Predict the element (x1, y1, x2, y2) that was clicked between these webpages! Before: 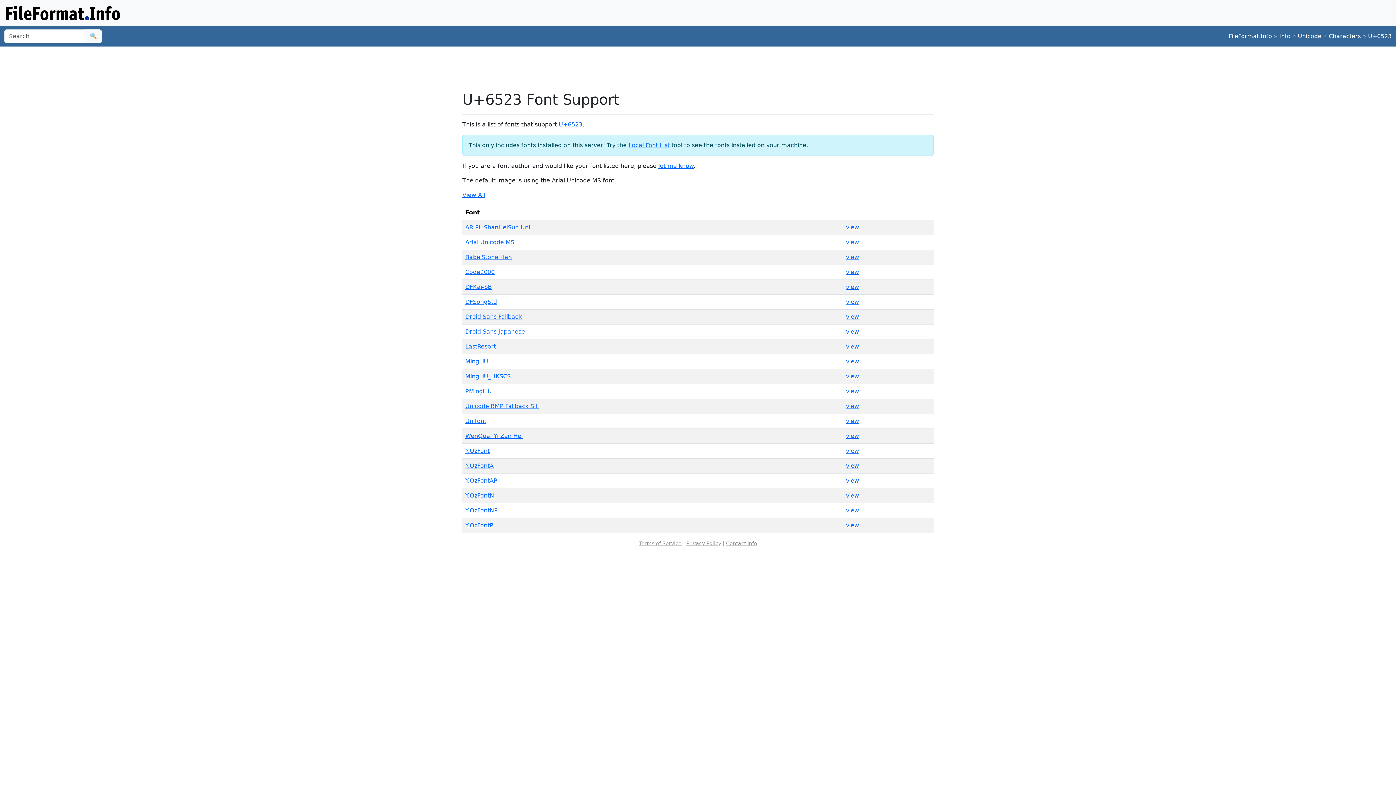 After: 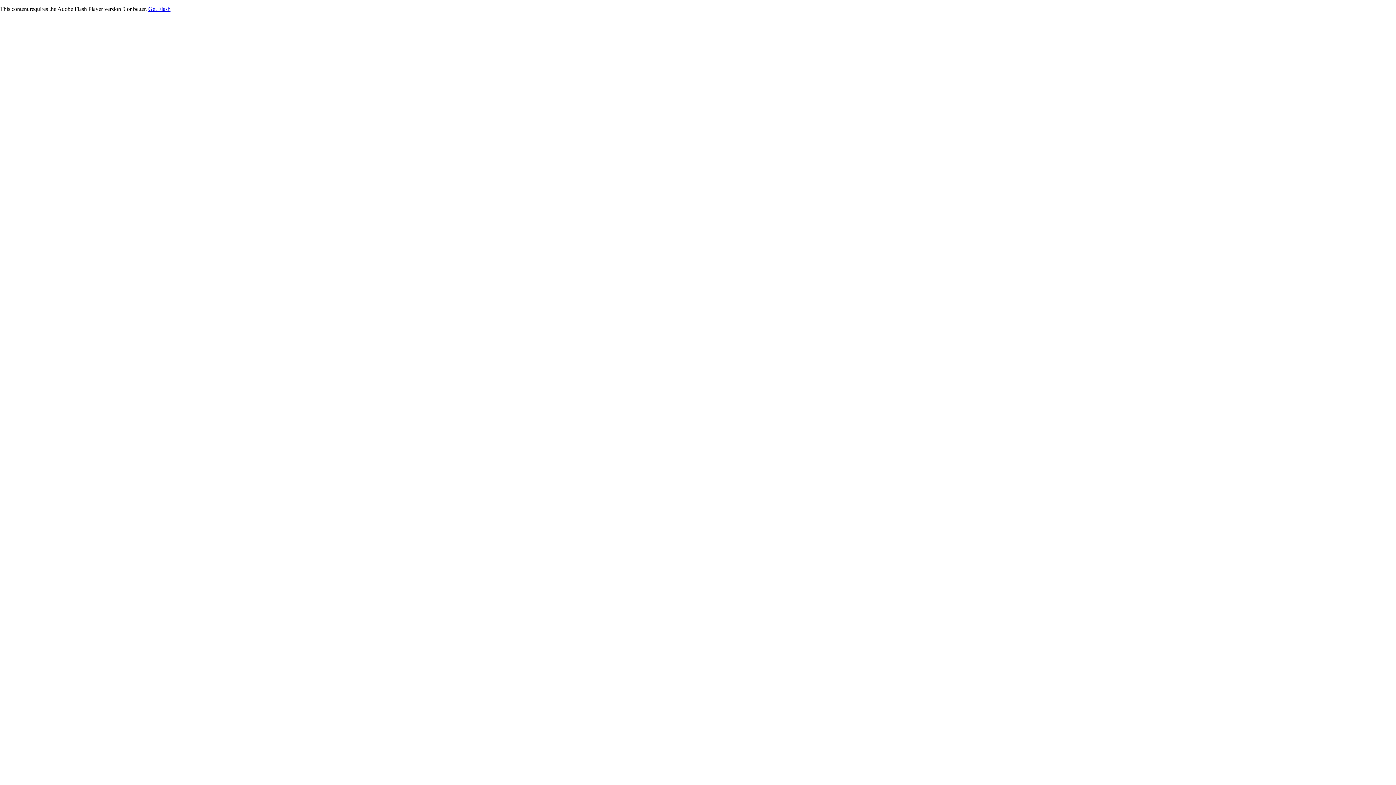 Action: bbox: (628, 141, 669, 148) label: Local Font List